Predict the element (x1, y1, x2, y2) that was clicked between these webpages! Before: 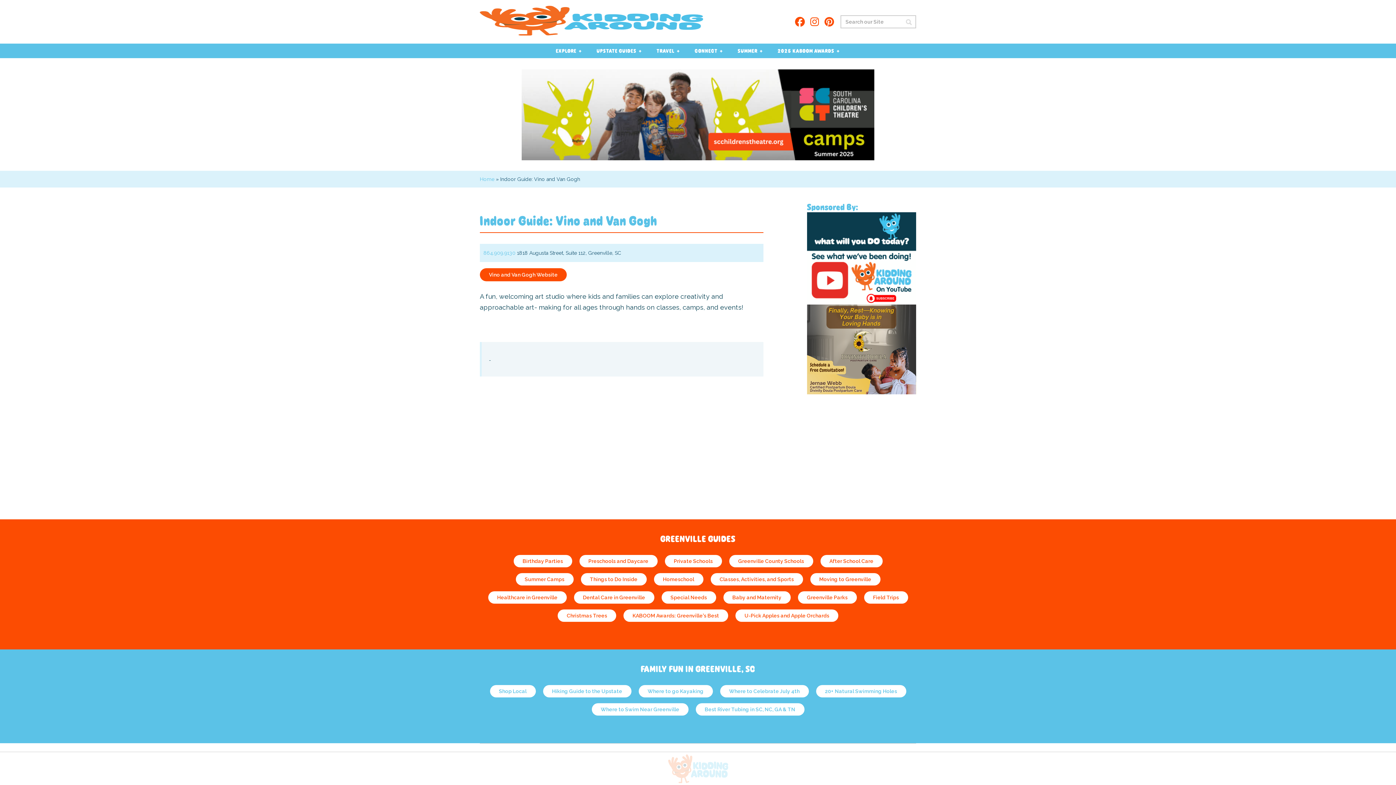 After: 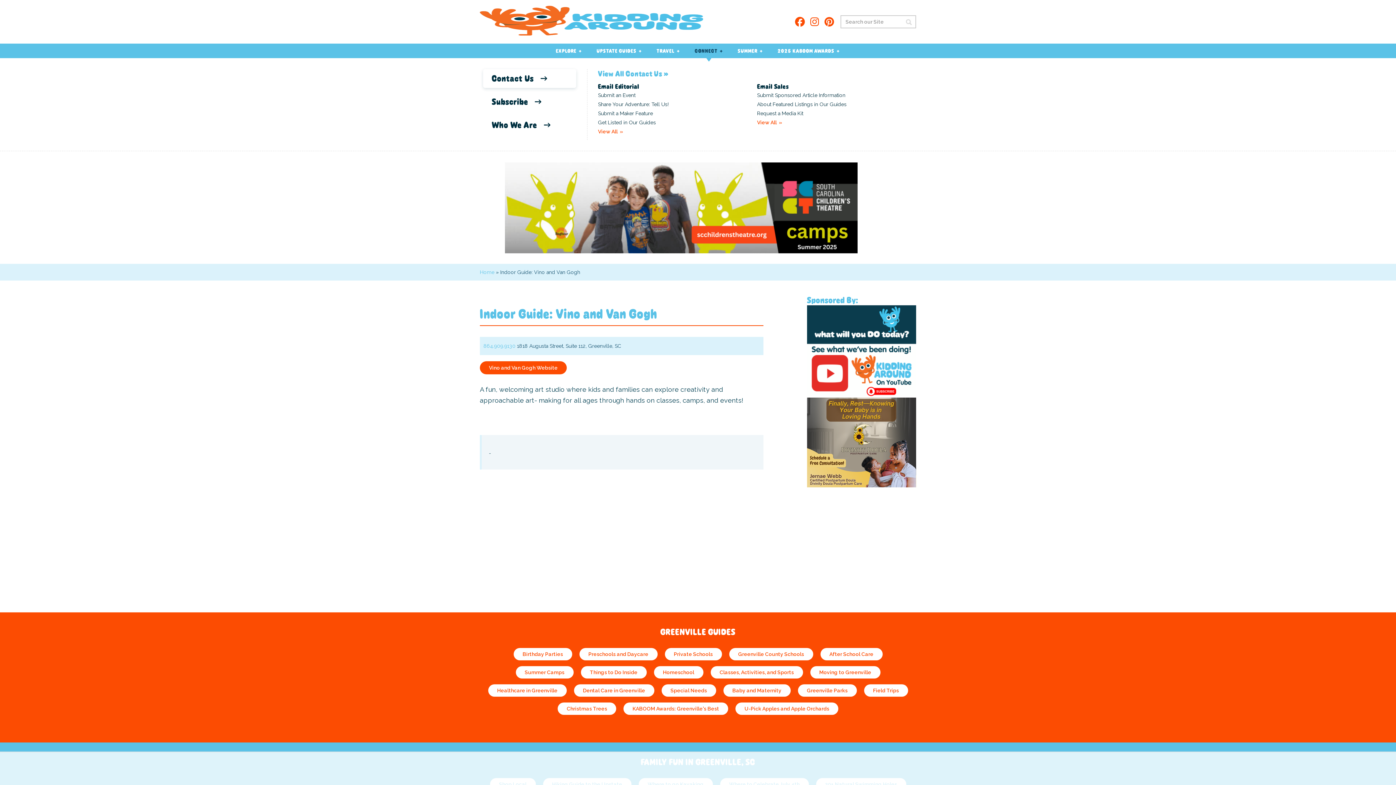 Action: bbox: (694, 43, 723, 58) label: CONNECT